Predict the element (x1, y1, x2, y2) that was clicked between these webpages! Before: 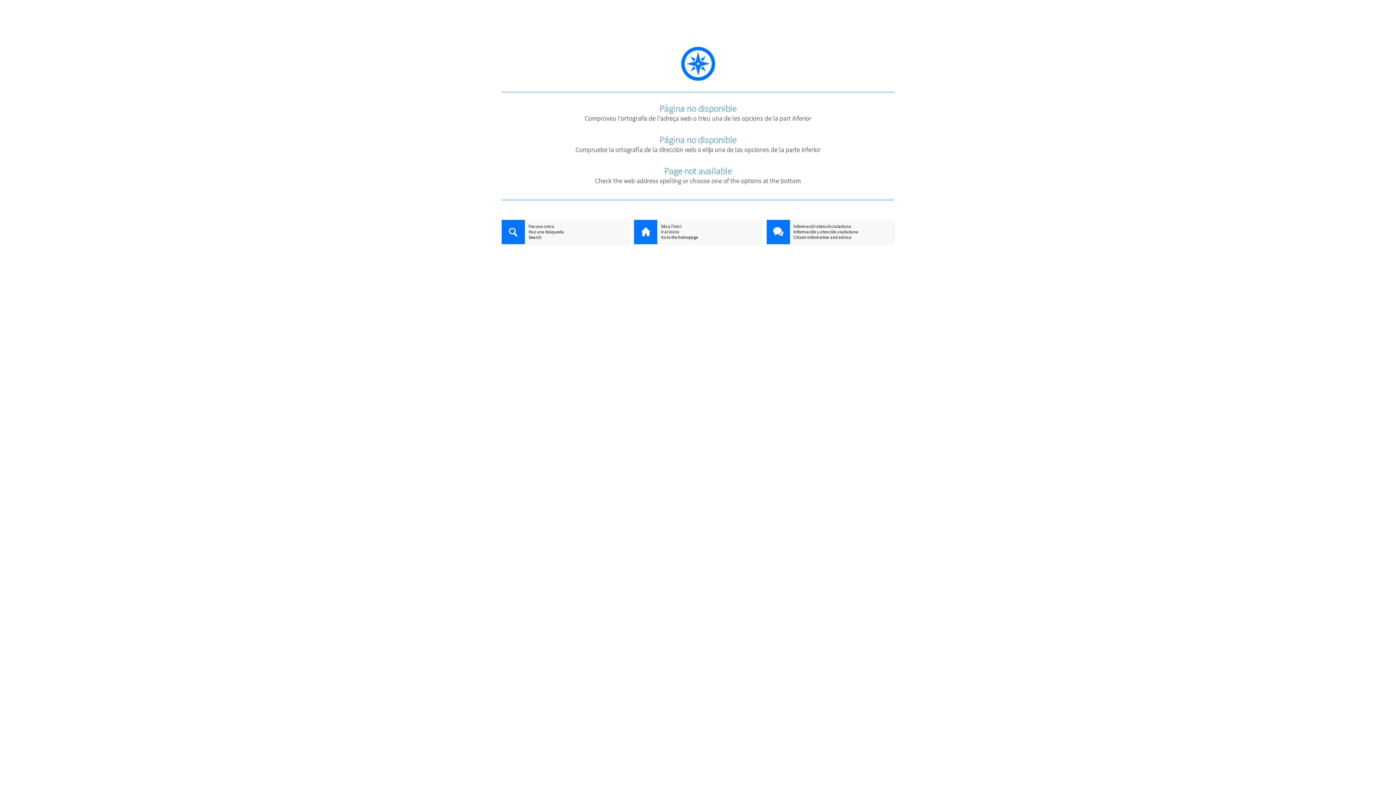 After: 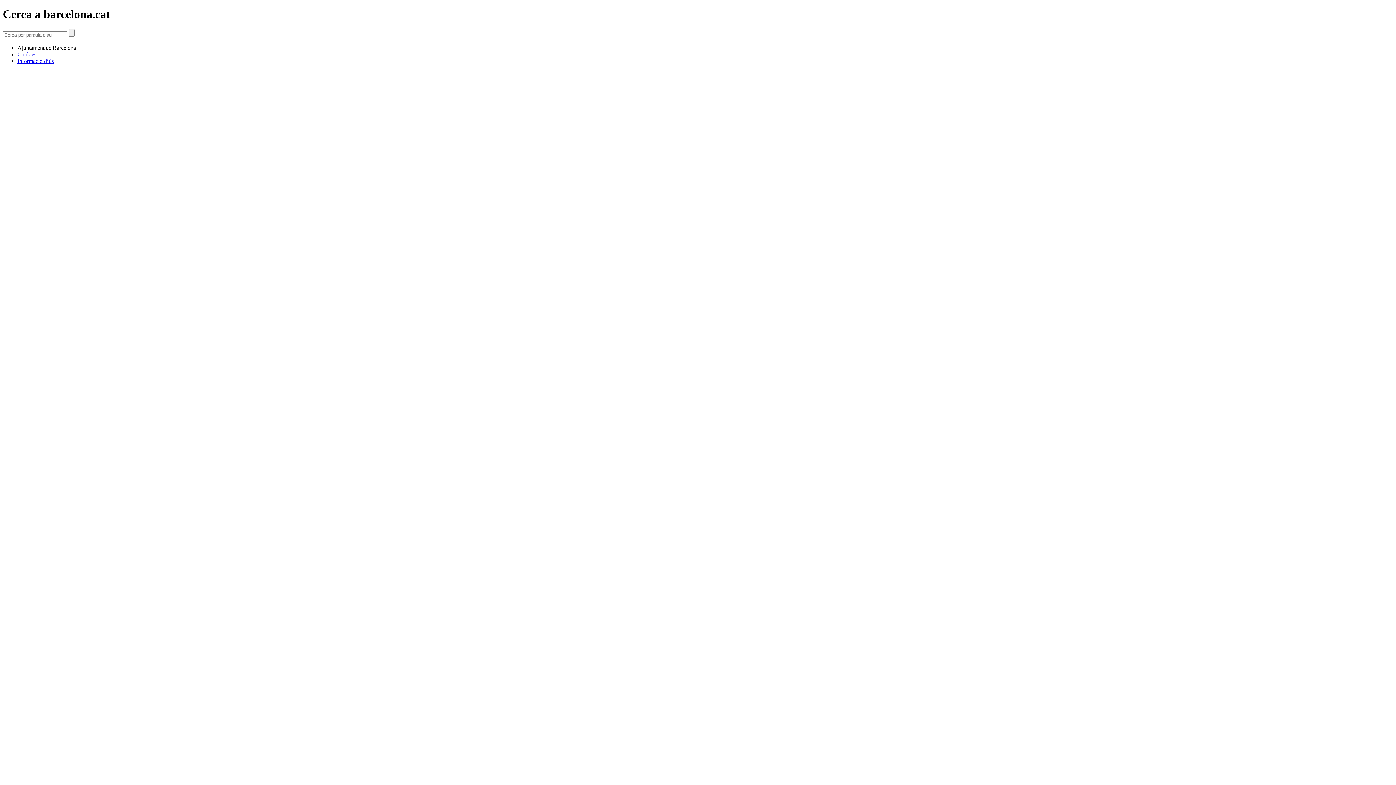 Action: bbox: (501, 220, 525, 245)